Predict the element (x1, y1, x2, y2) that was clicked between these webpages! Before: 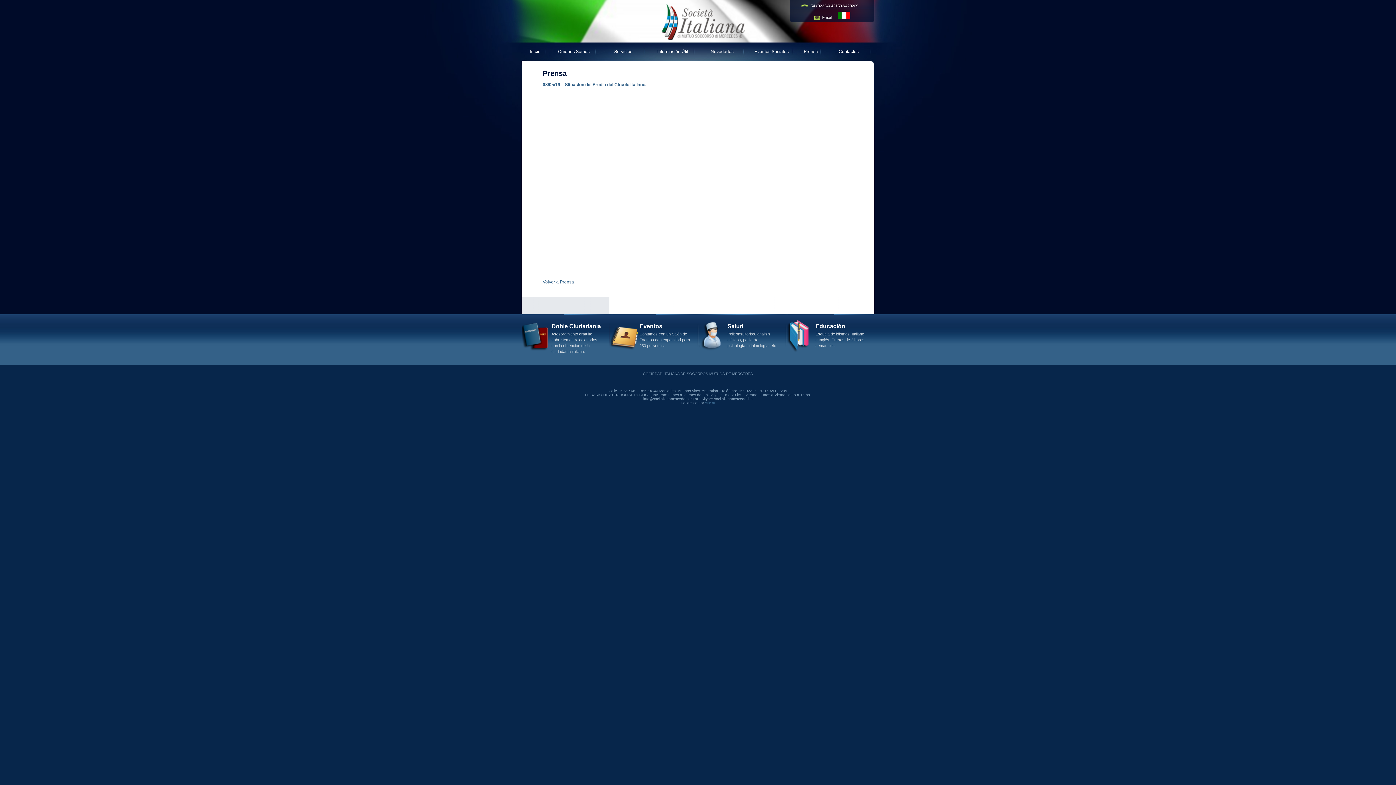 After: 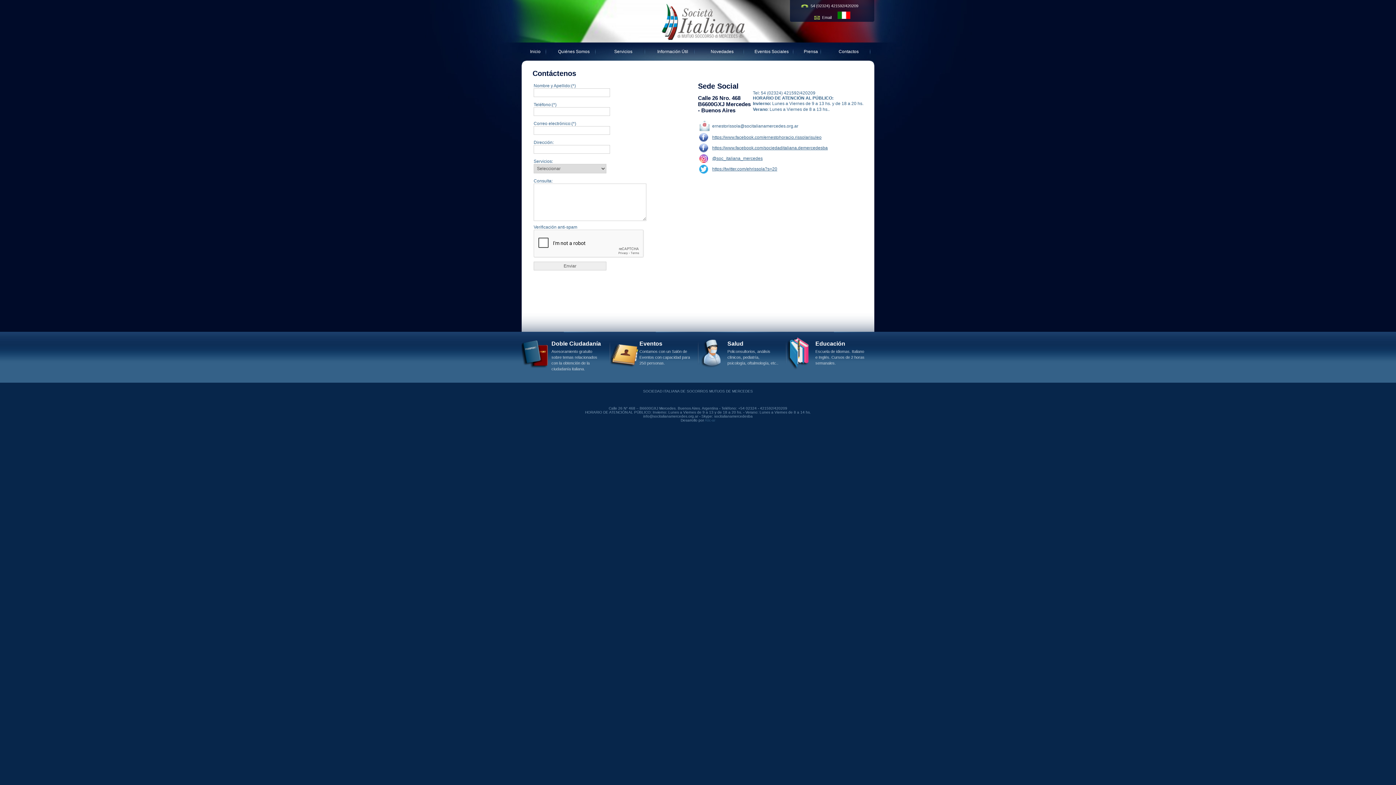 Action: bbox: (822, 15, 832, 19) label: Email 